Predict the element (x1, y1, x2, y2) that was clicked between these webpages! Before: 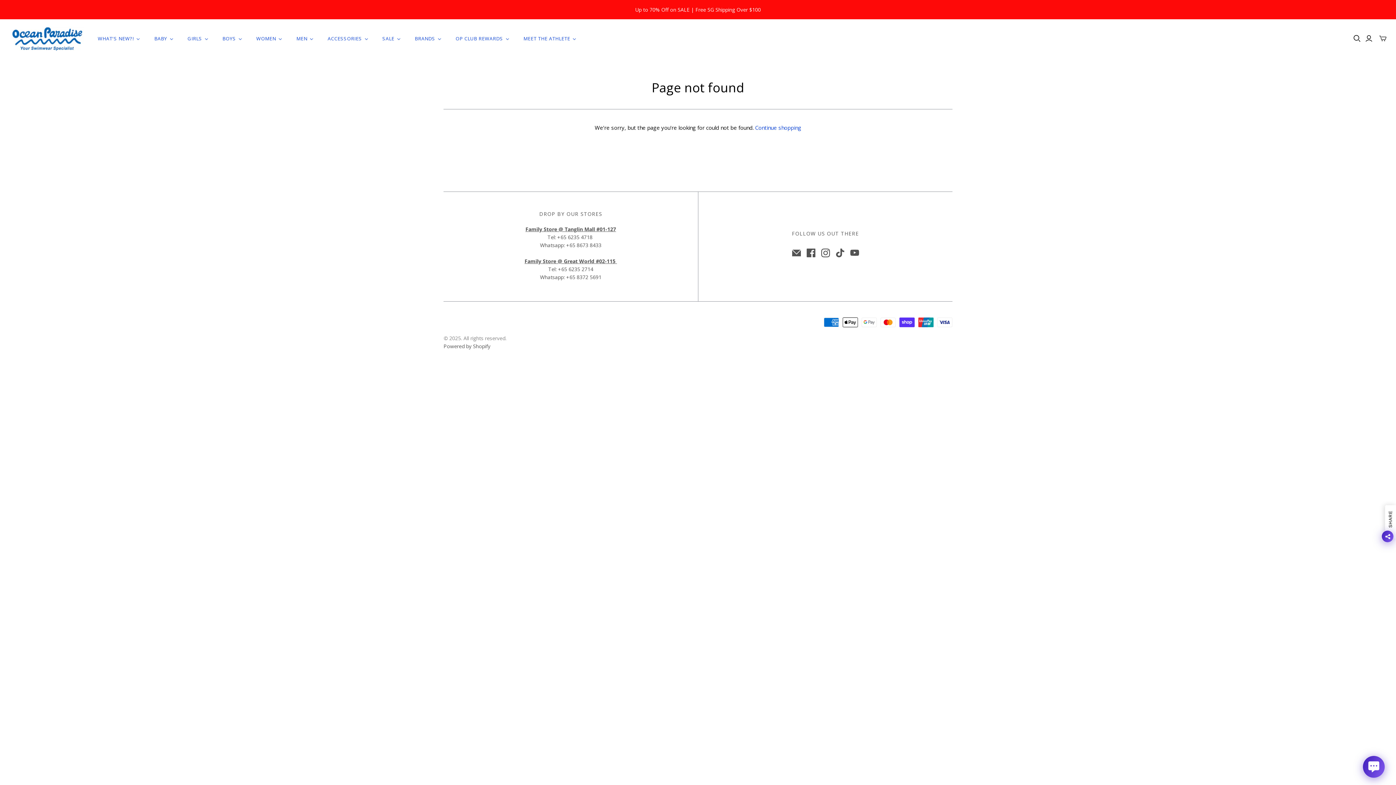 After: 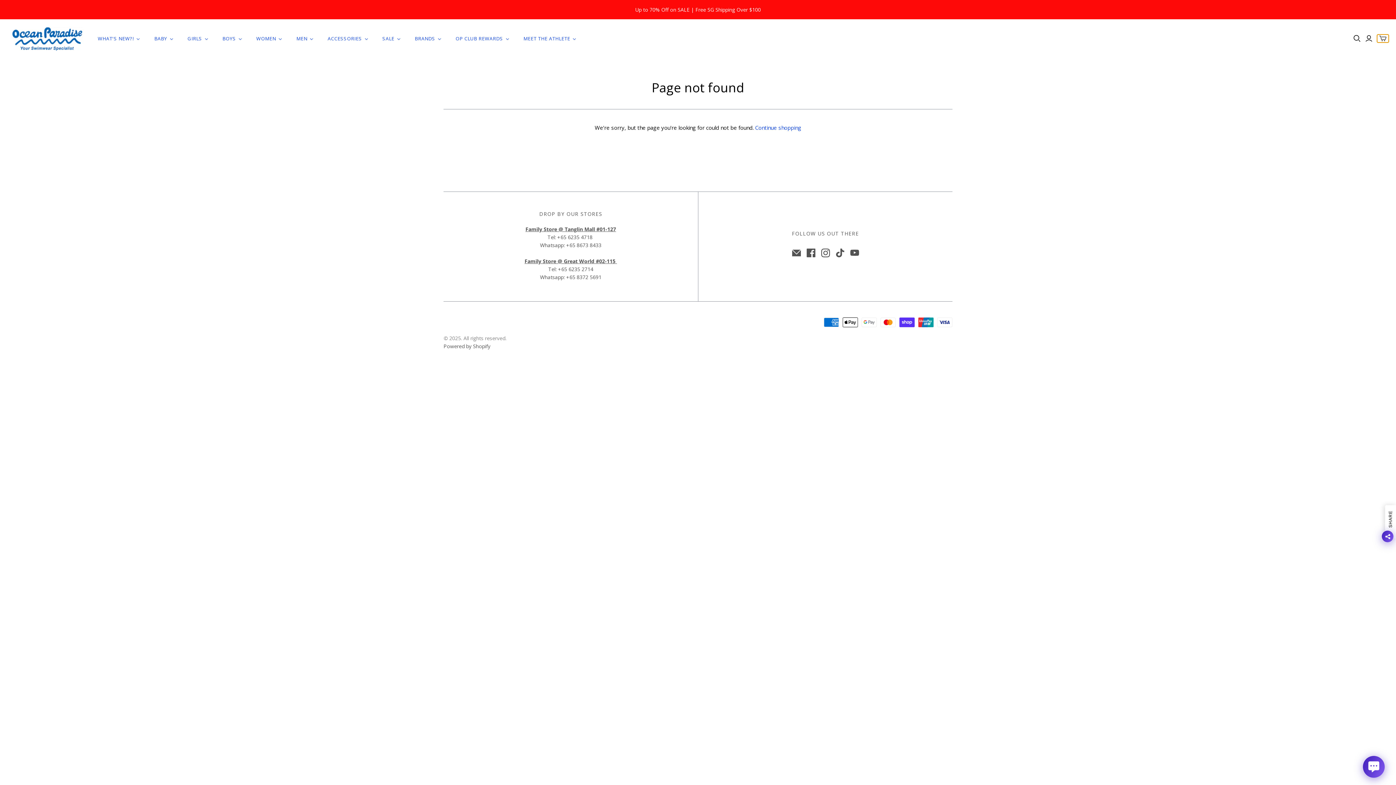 Action: label: mini-cart-toggle bbox: (1377, 34, 1389, 42)